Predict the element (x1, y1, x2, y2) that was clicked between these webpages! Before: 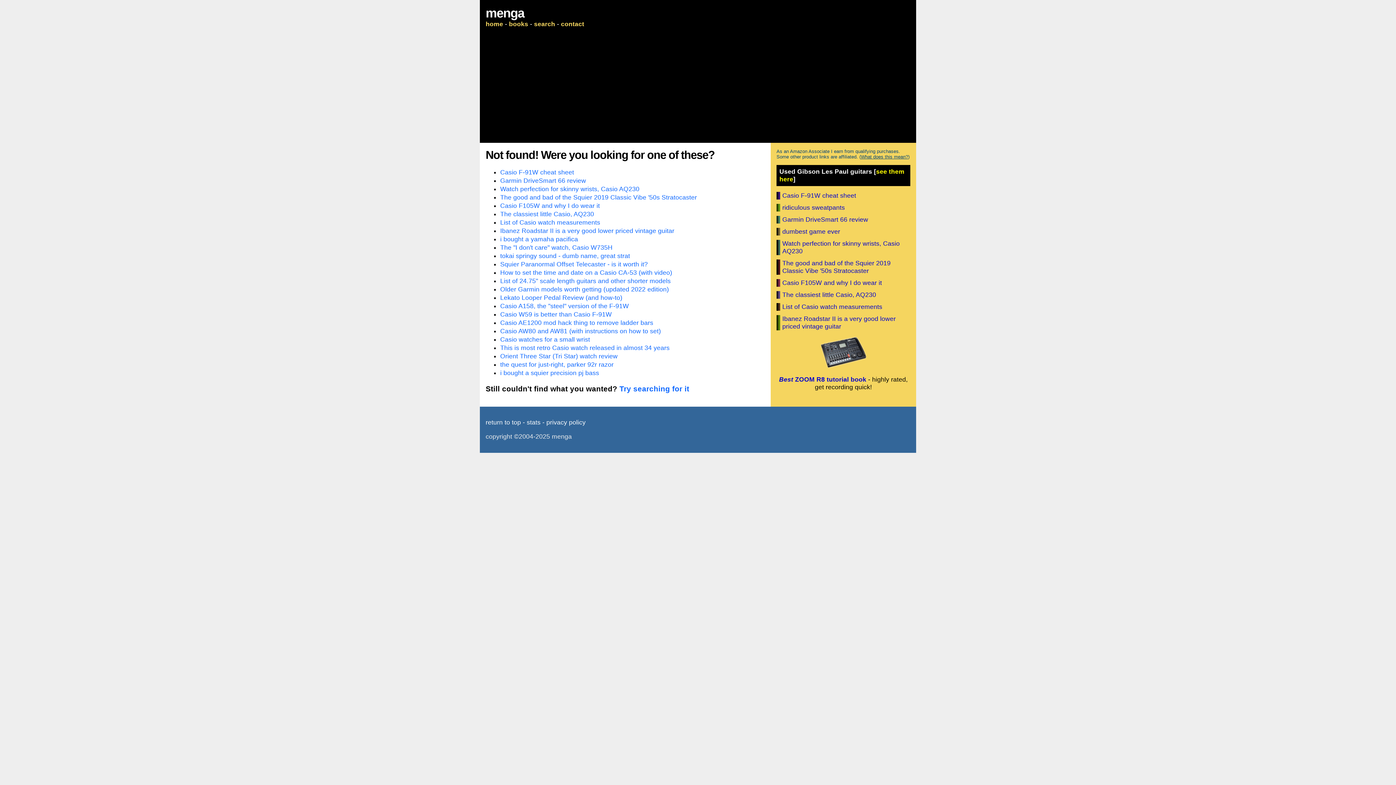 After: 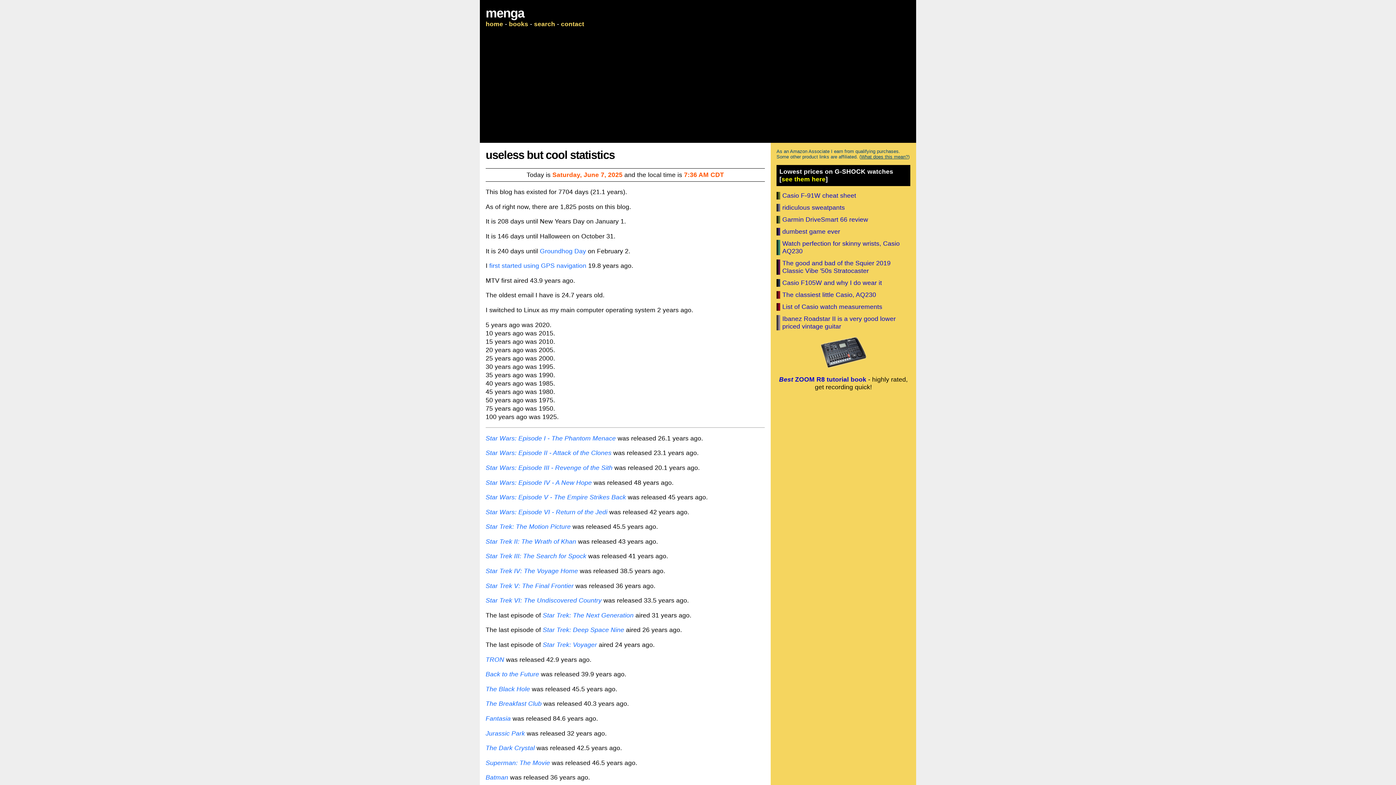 Action: bbox: (526, 419, 540, 426) label: stats